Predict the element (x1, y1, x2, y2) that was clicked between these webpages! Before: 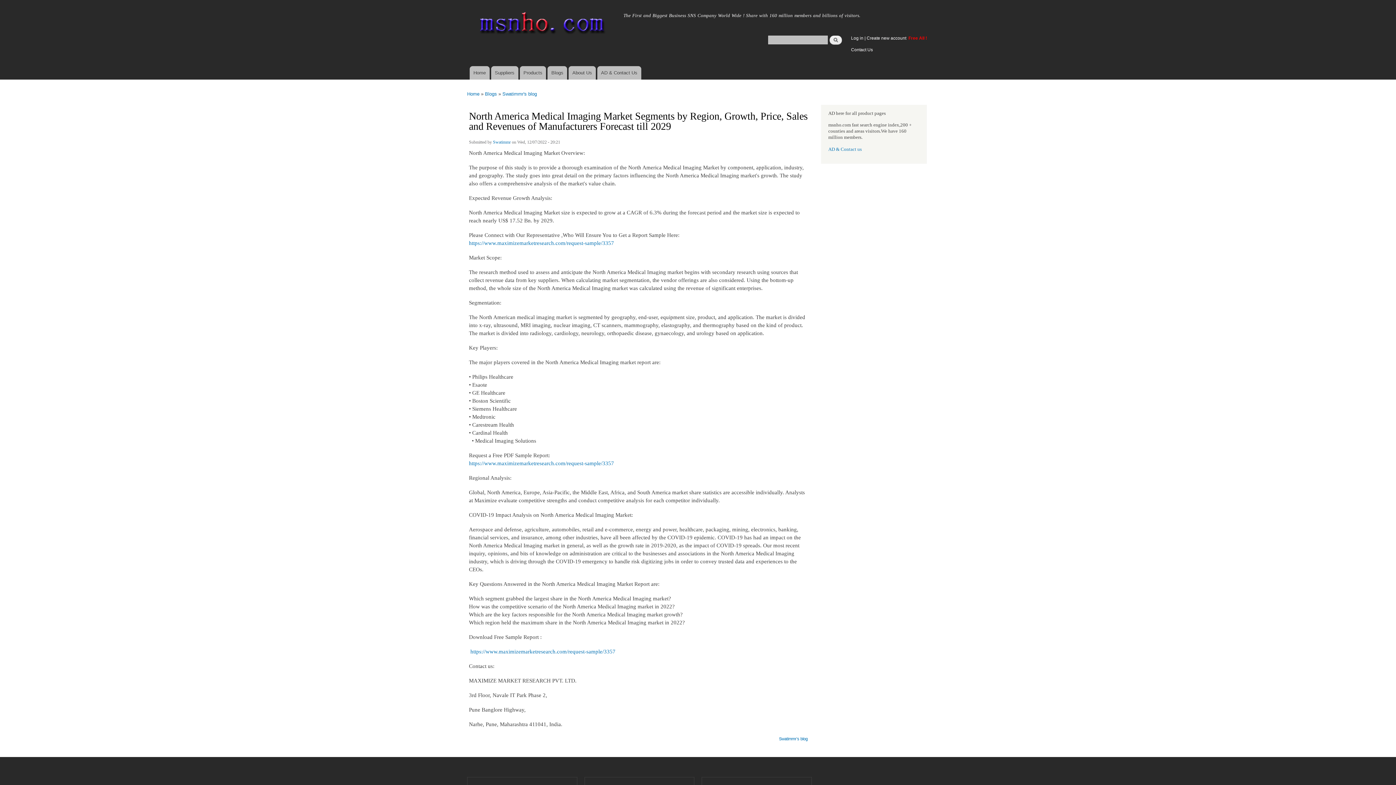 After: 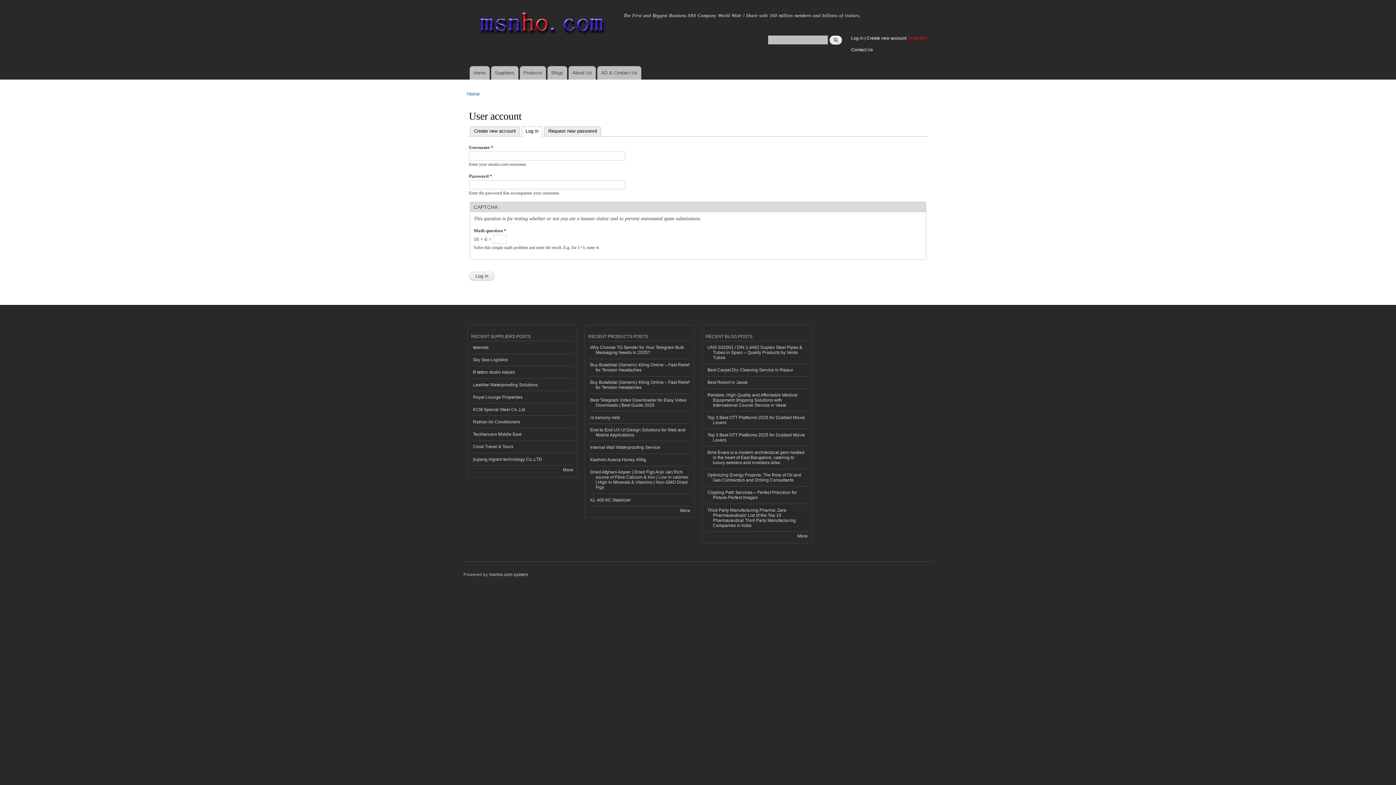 Action: bbox: (851, 35, 863, 40) label: Log in